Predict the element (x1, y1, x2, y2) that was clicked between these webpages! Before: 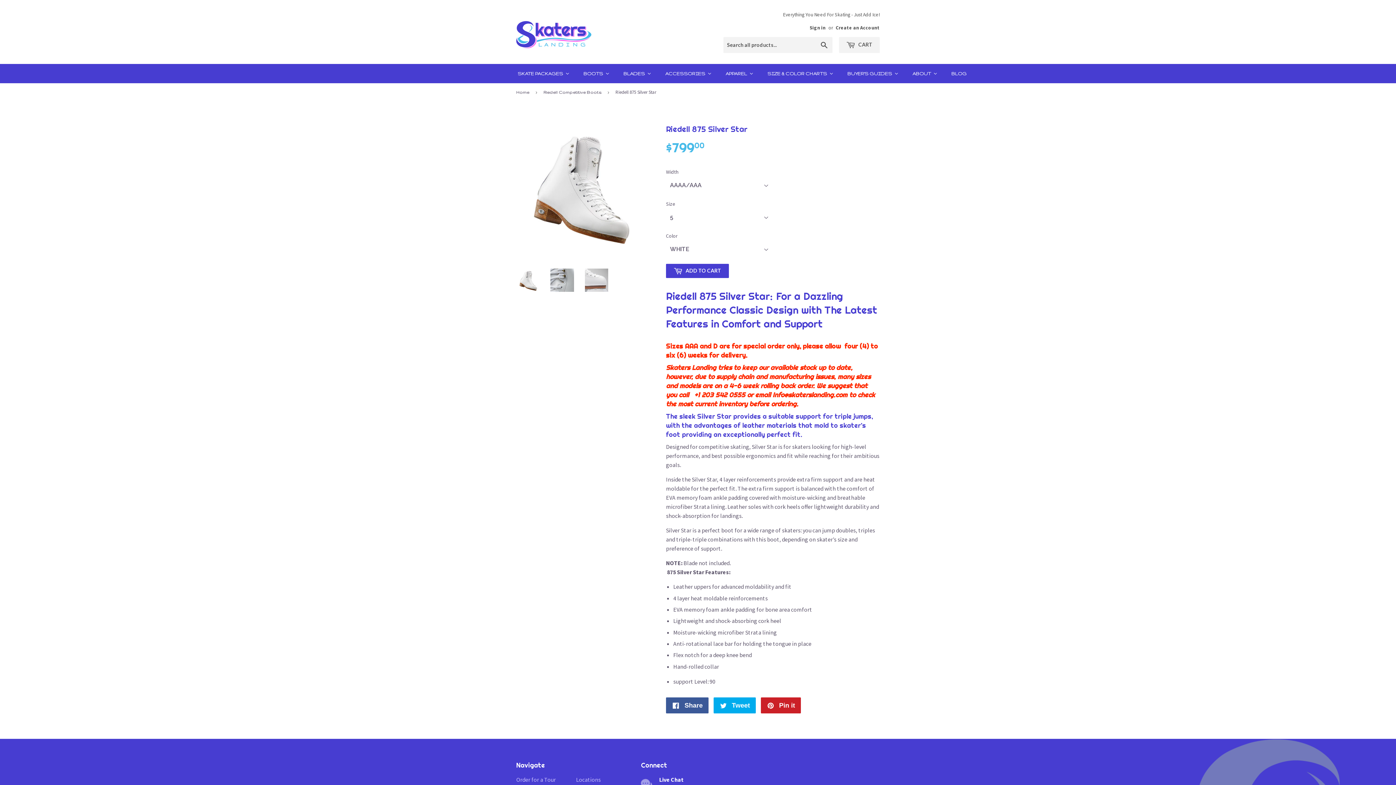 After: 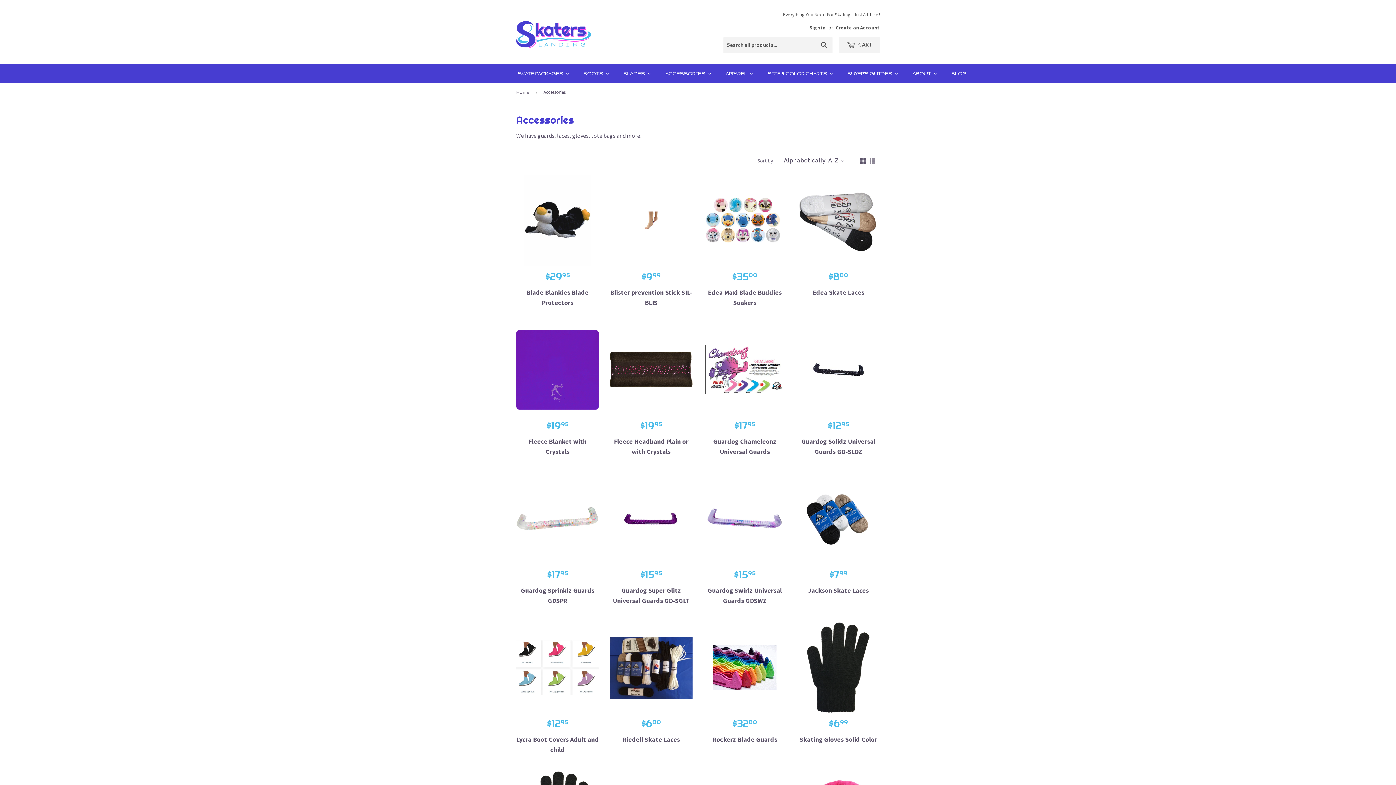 Action: label: Accessories bbox: (658, 64, 718, 83)